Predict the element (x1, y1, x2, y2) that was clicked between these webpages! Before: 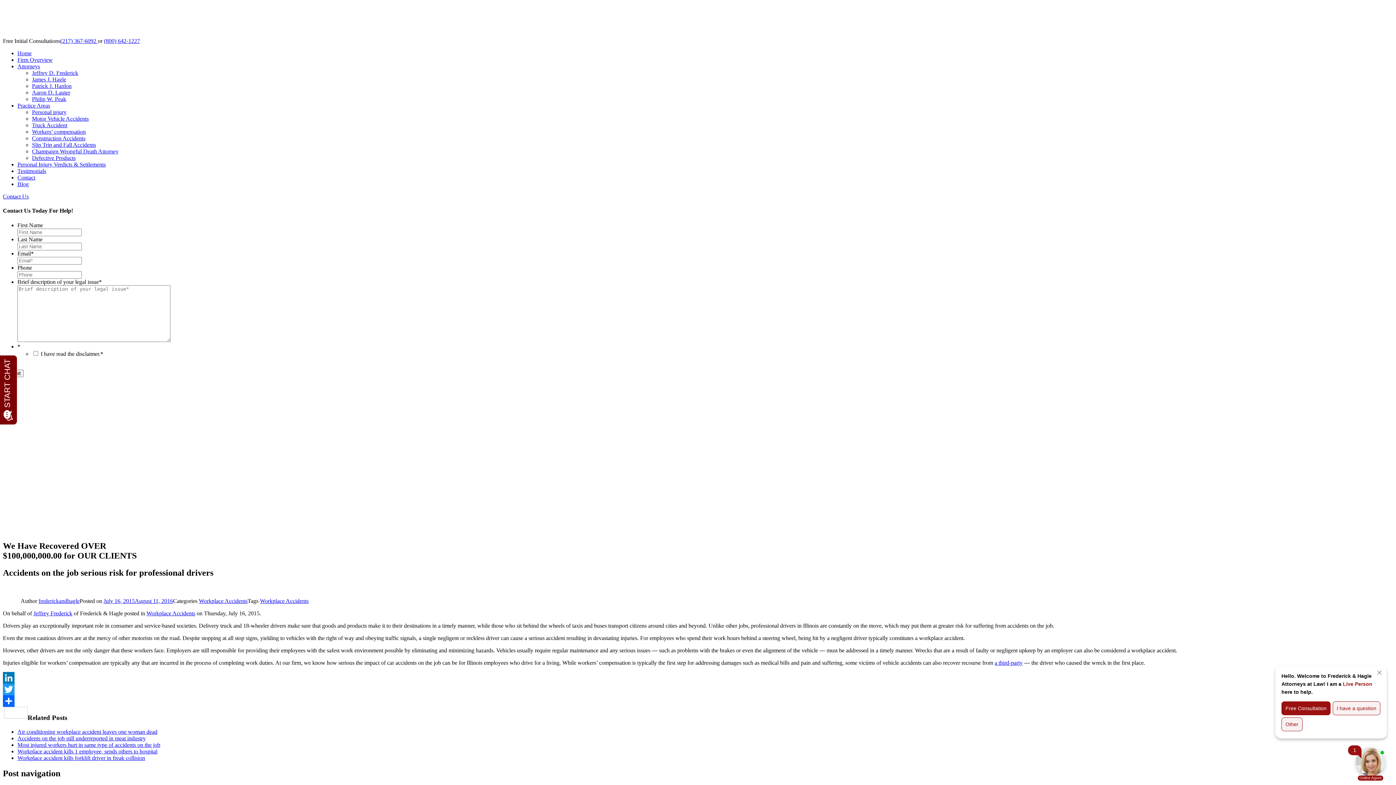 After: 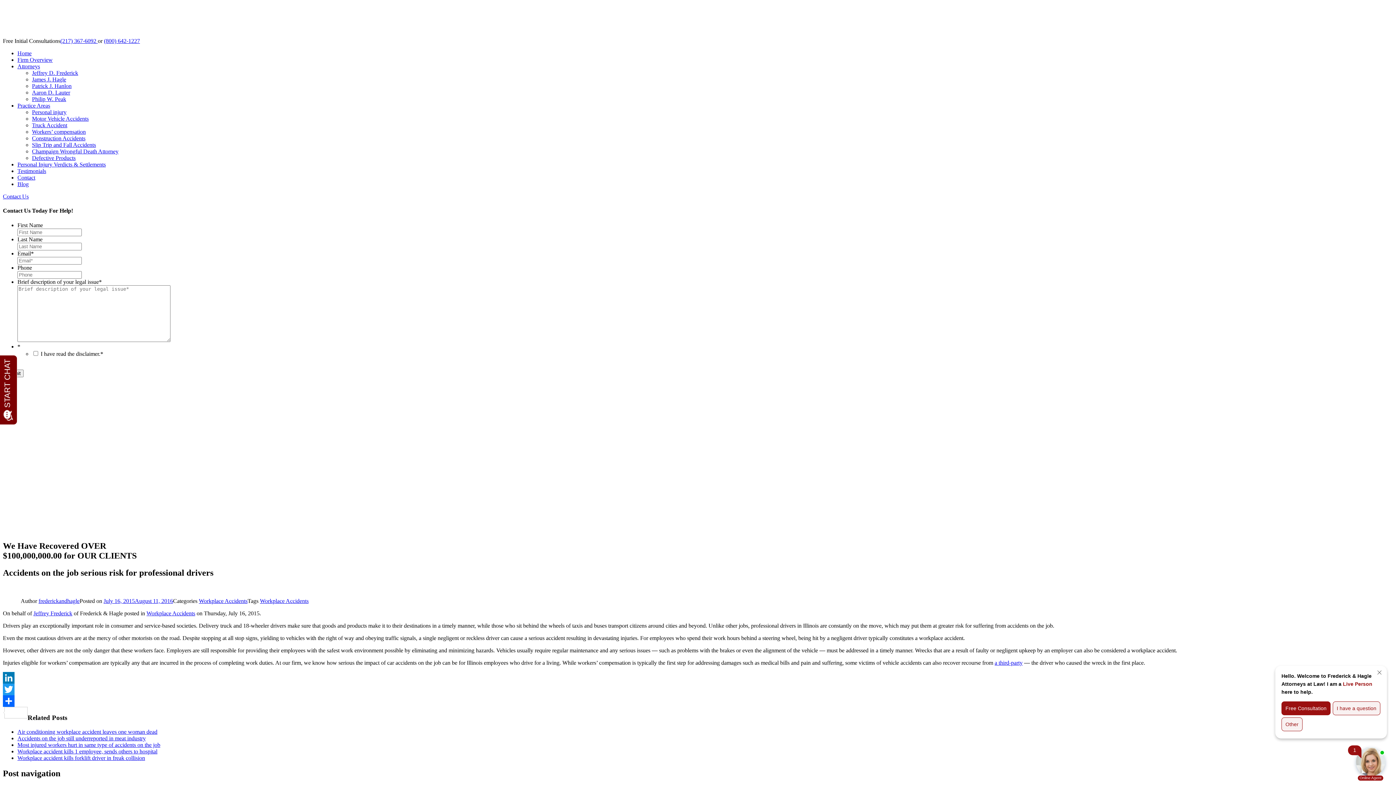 Action: bbox: (2, 672, 1393, 684) label: LinkedIn